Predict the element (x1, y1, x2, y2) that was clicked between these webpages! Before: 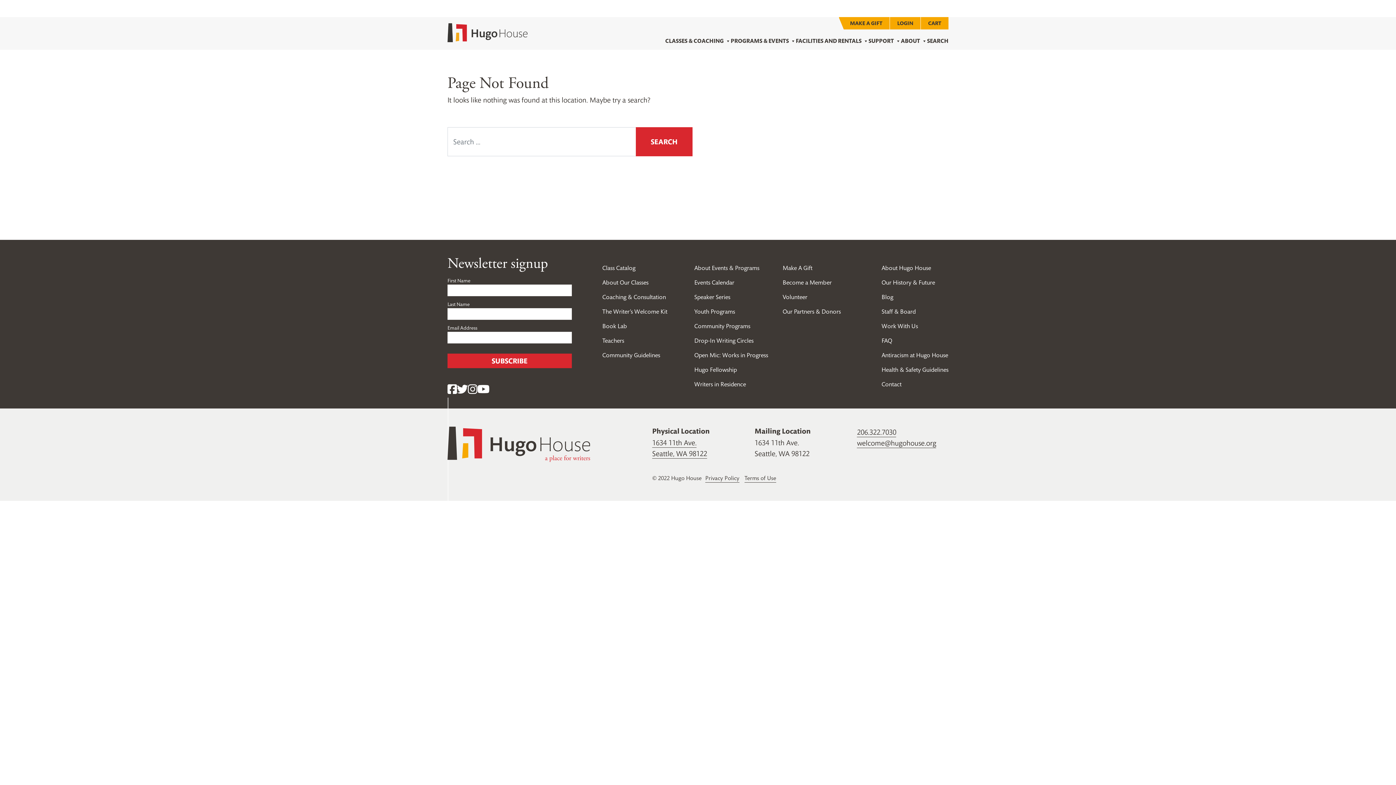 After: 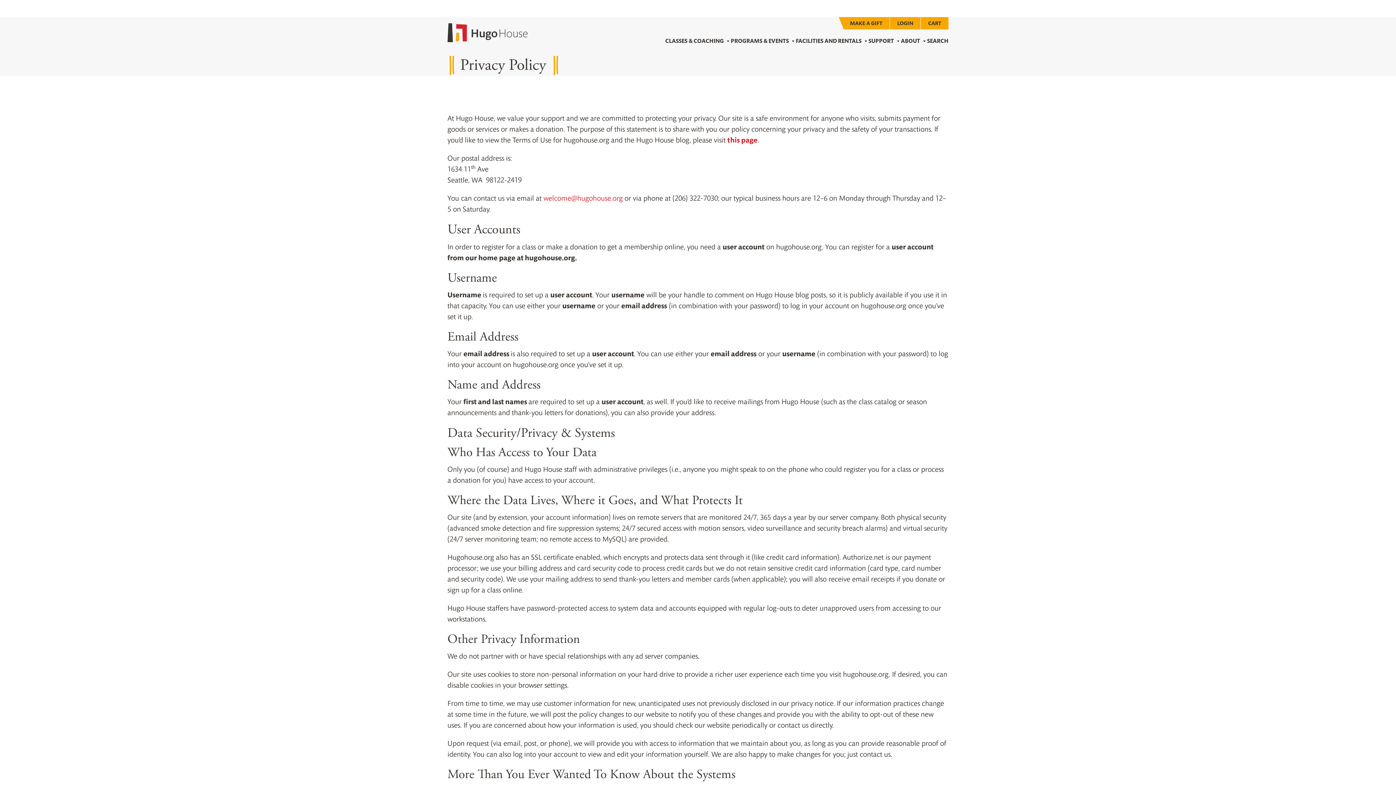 Action: bbox: (705, 473, 739, 482) label: Privacy Policy